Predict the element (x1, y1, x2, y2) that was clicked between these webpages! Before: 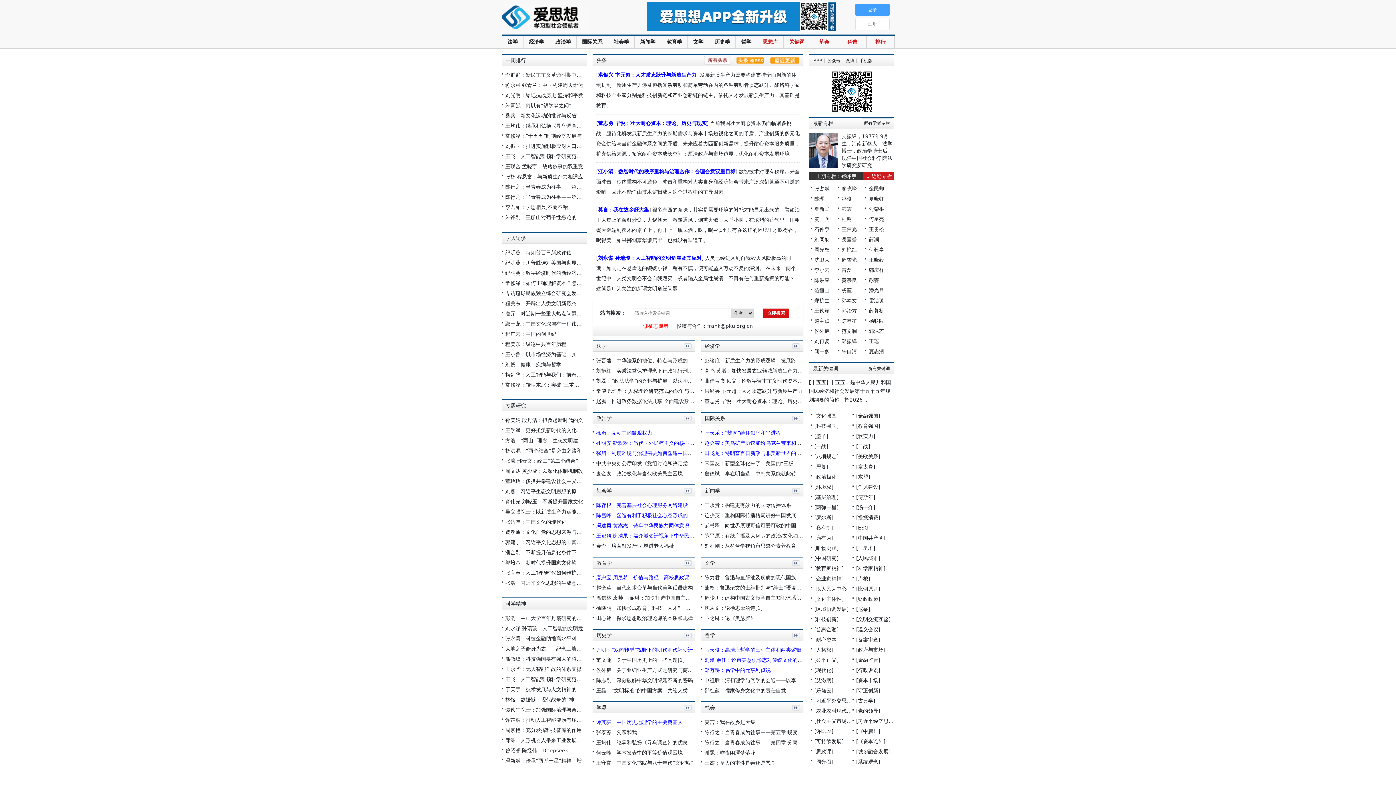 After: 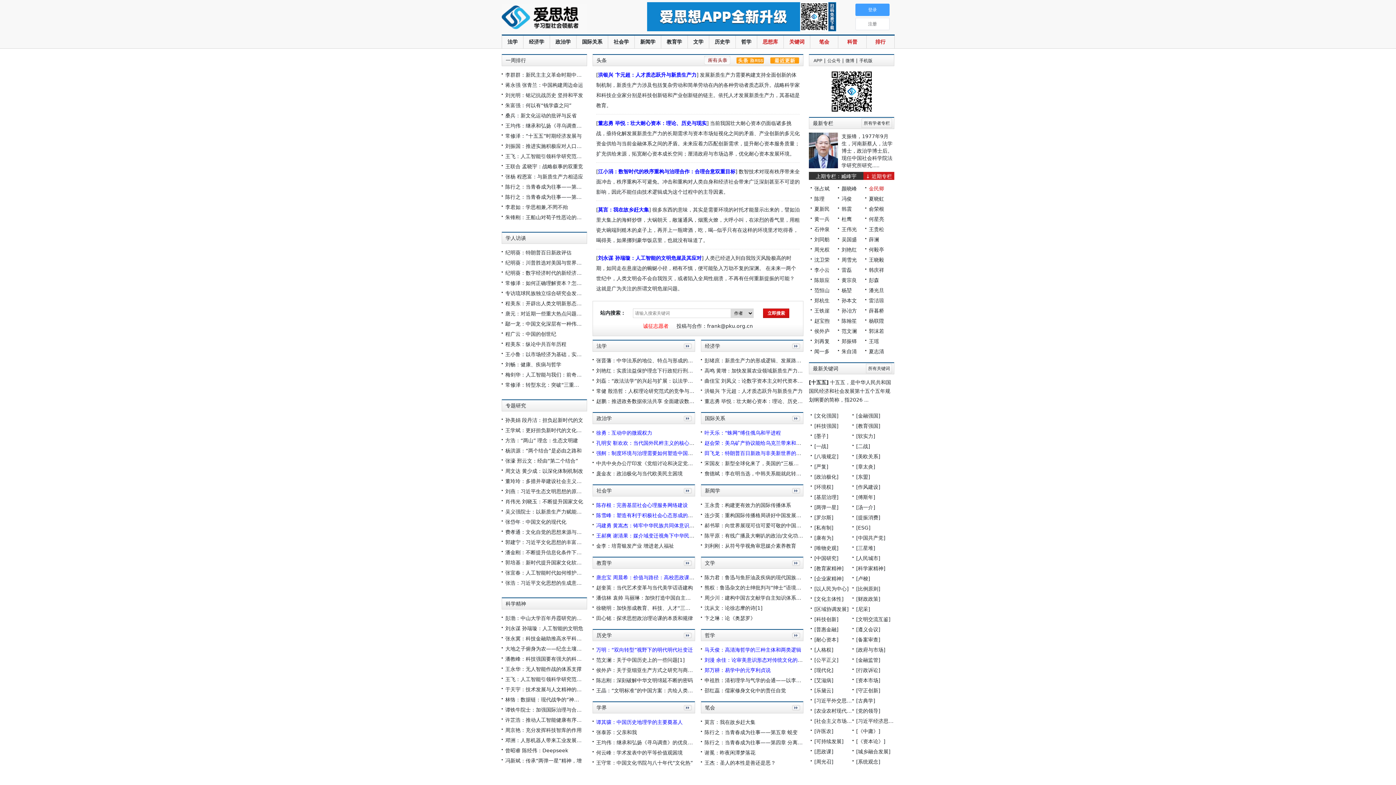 Action: label: 金民卿 bbox: (869, 185, 884, 191)